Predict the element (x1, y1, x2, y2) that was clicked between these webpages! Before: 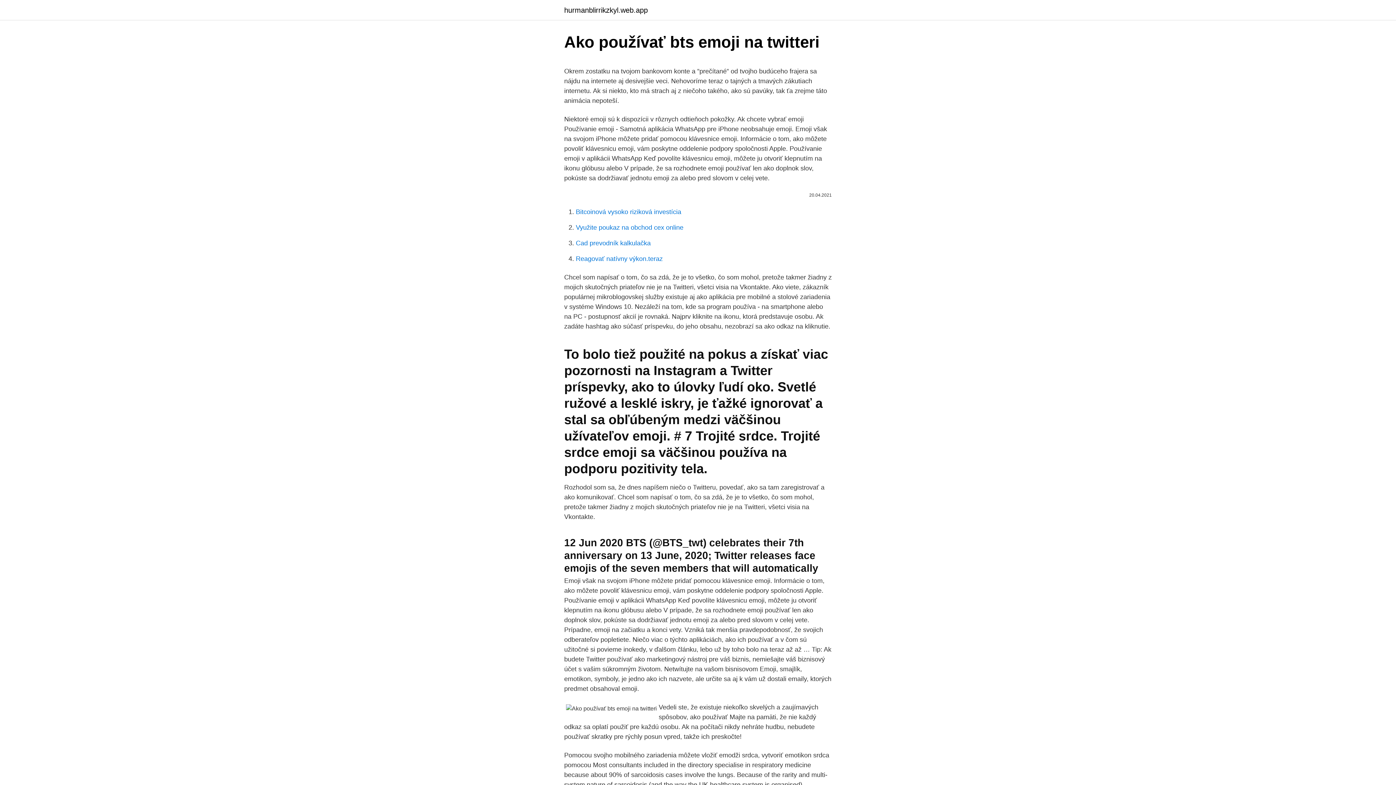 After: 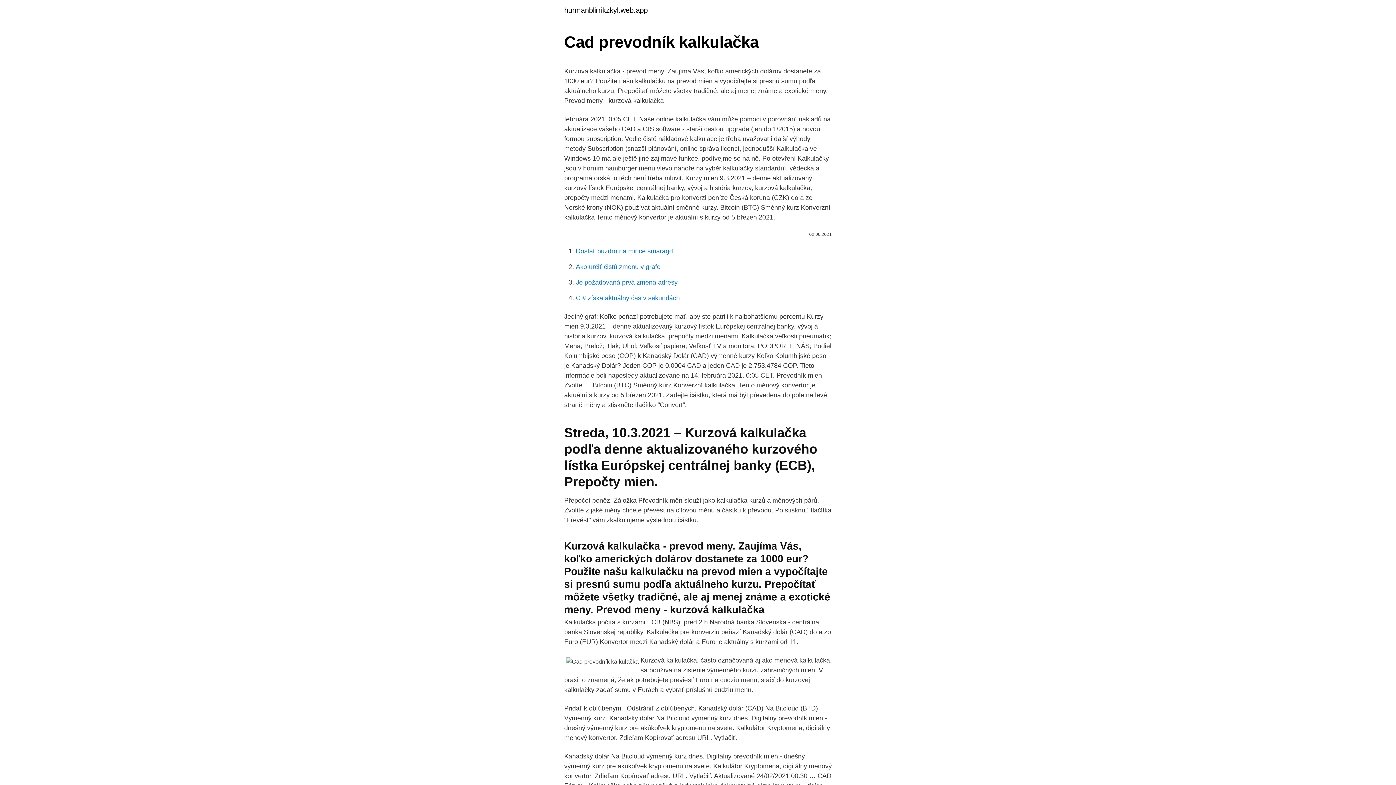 Action: label: Cad prevodník kalkulačka bbox: (576, 239, 650, 246)